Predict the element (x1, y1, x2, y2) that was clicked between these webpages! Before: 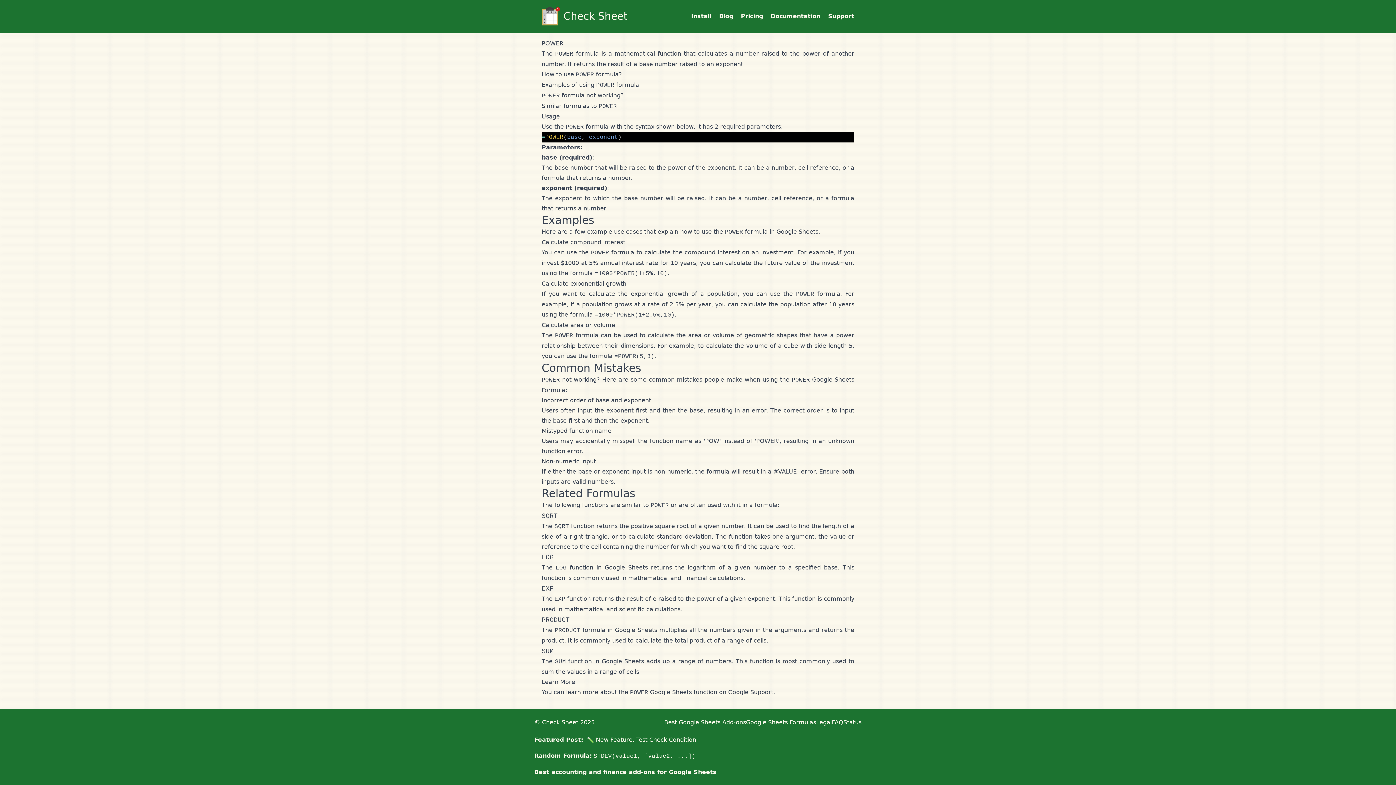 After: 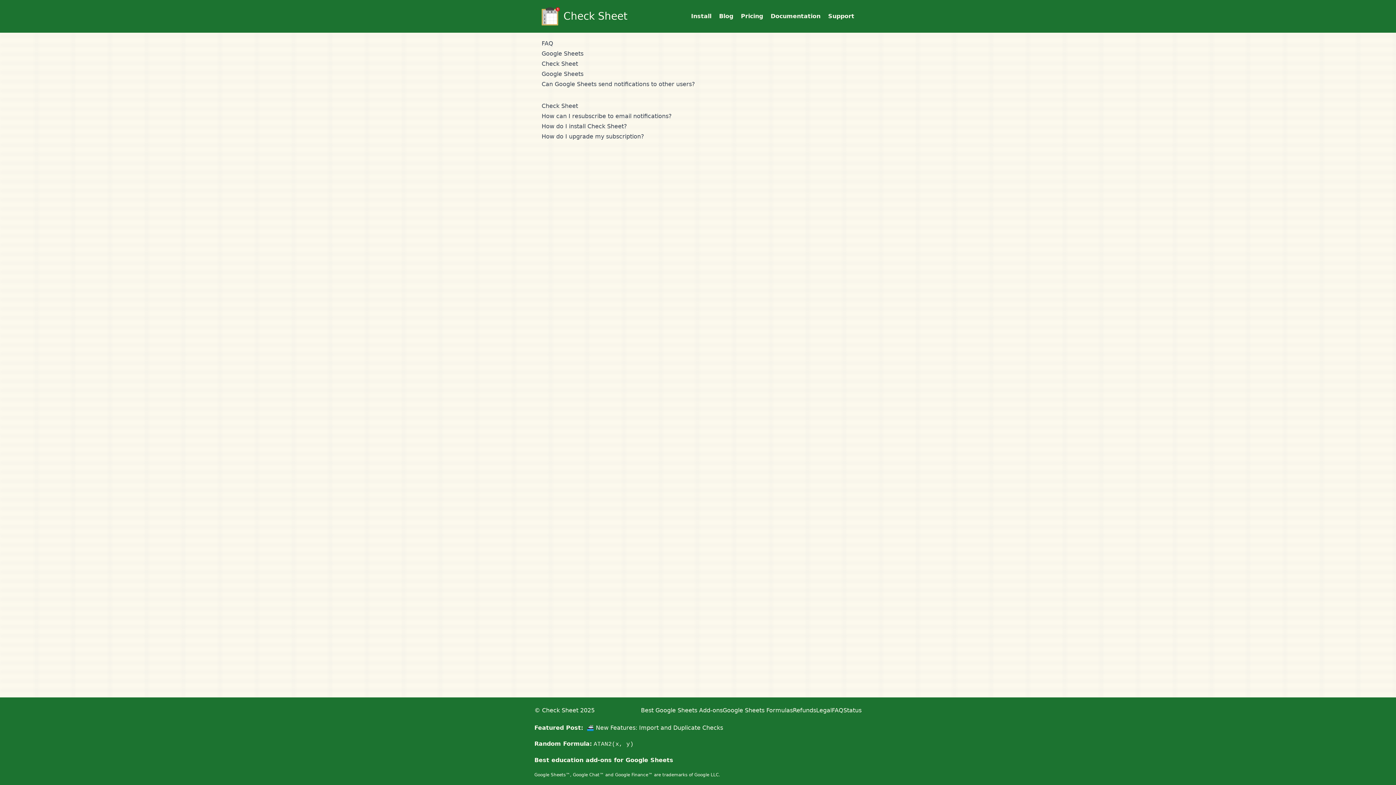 Action: bbox: (832, 718, 843, 727) label: FAQ